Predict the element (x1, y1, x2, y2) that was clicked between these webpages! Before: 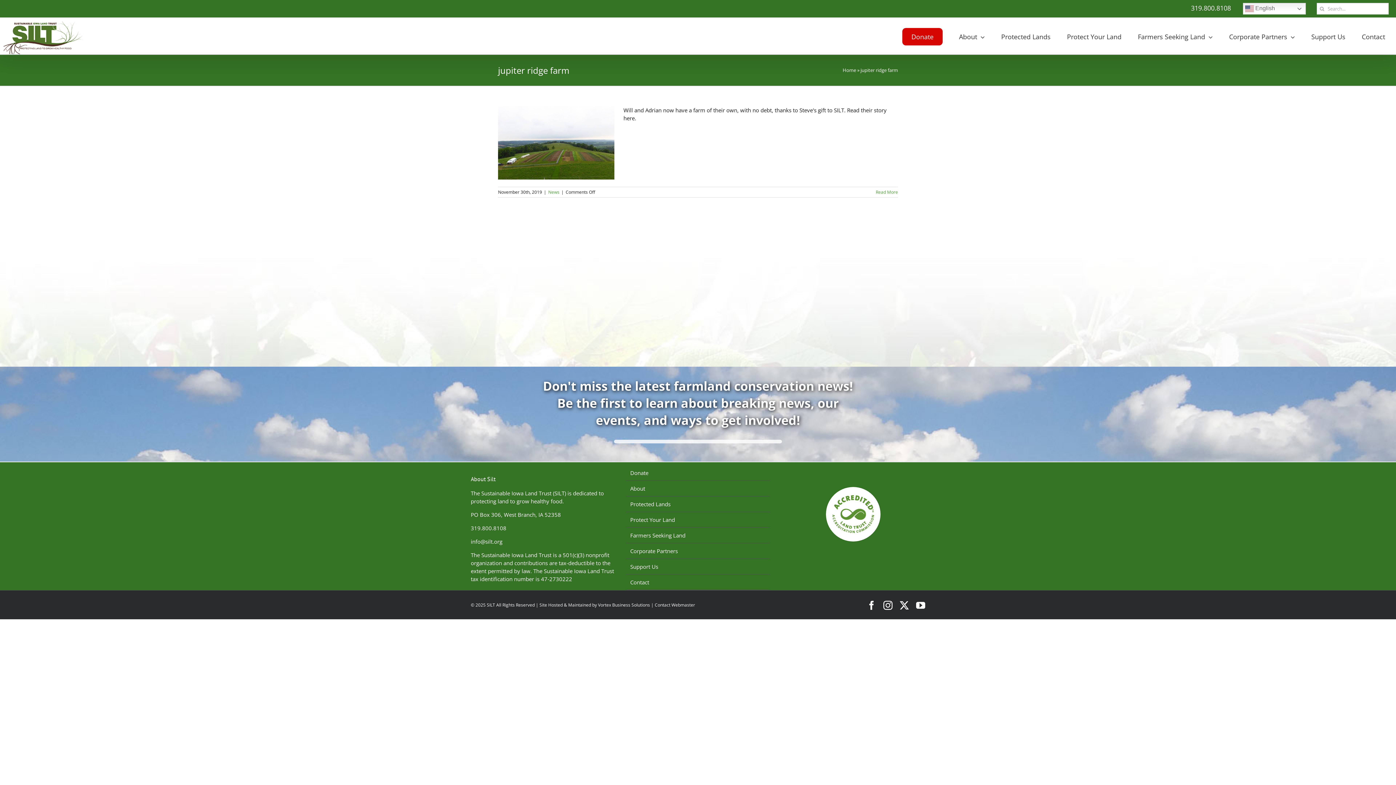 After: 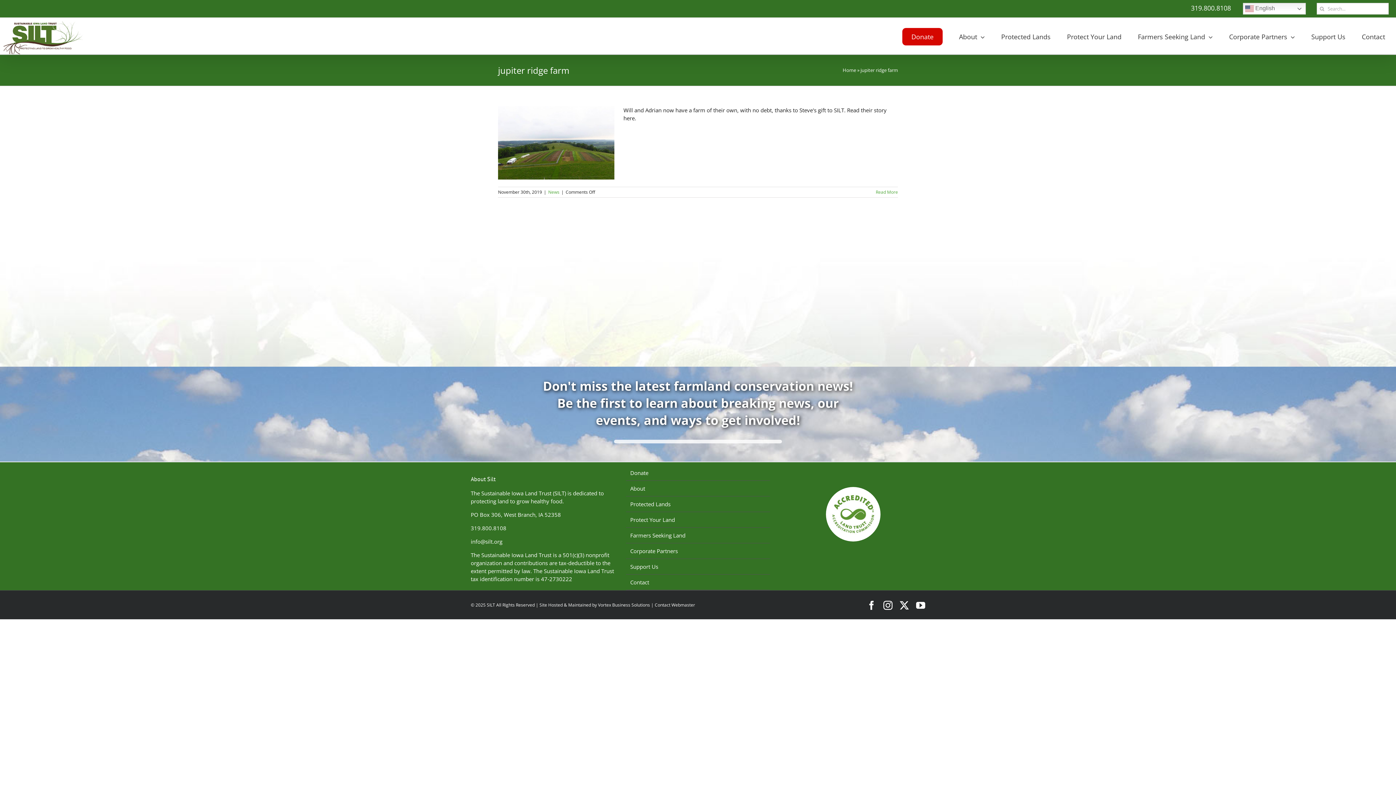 Action: label: 319.800.8108 bbox: (1186, 0, 1236, 16)